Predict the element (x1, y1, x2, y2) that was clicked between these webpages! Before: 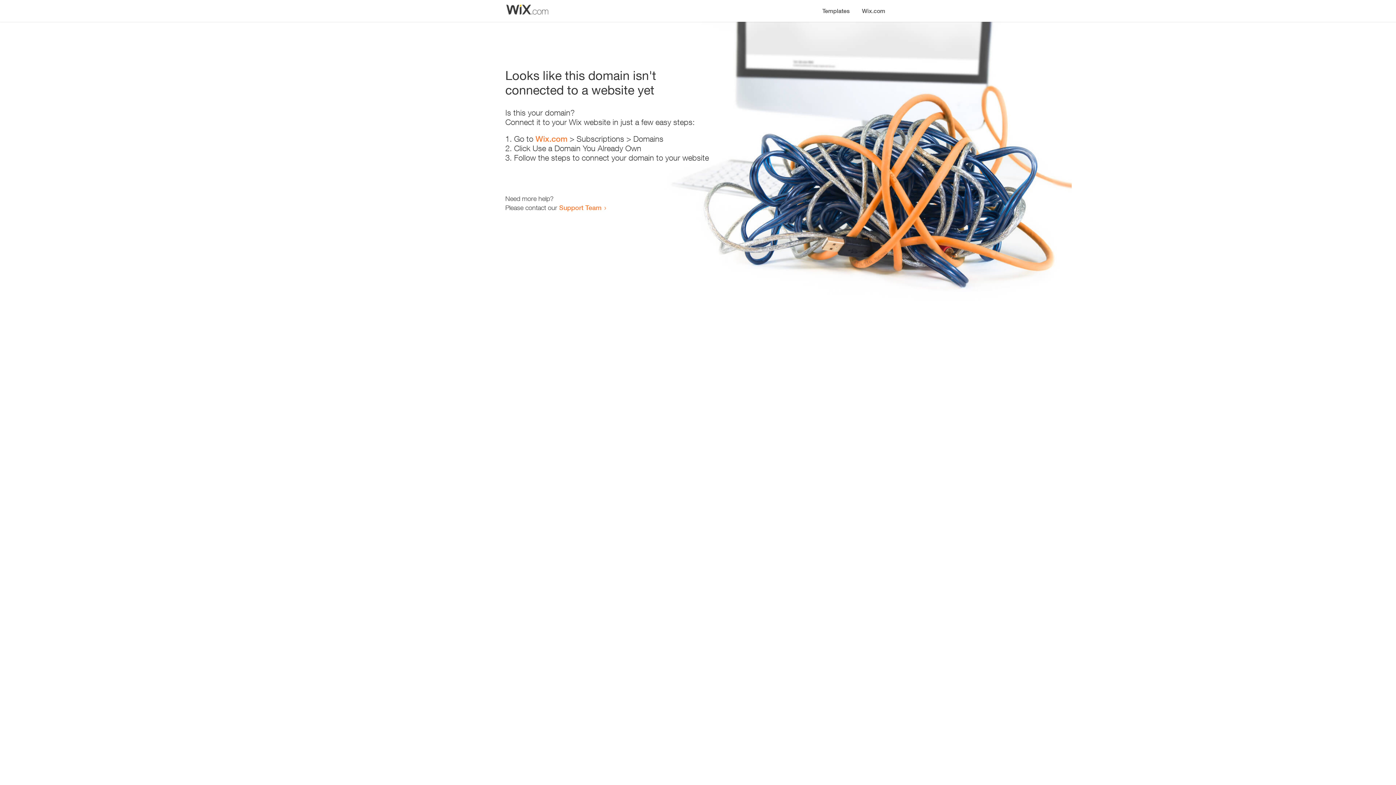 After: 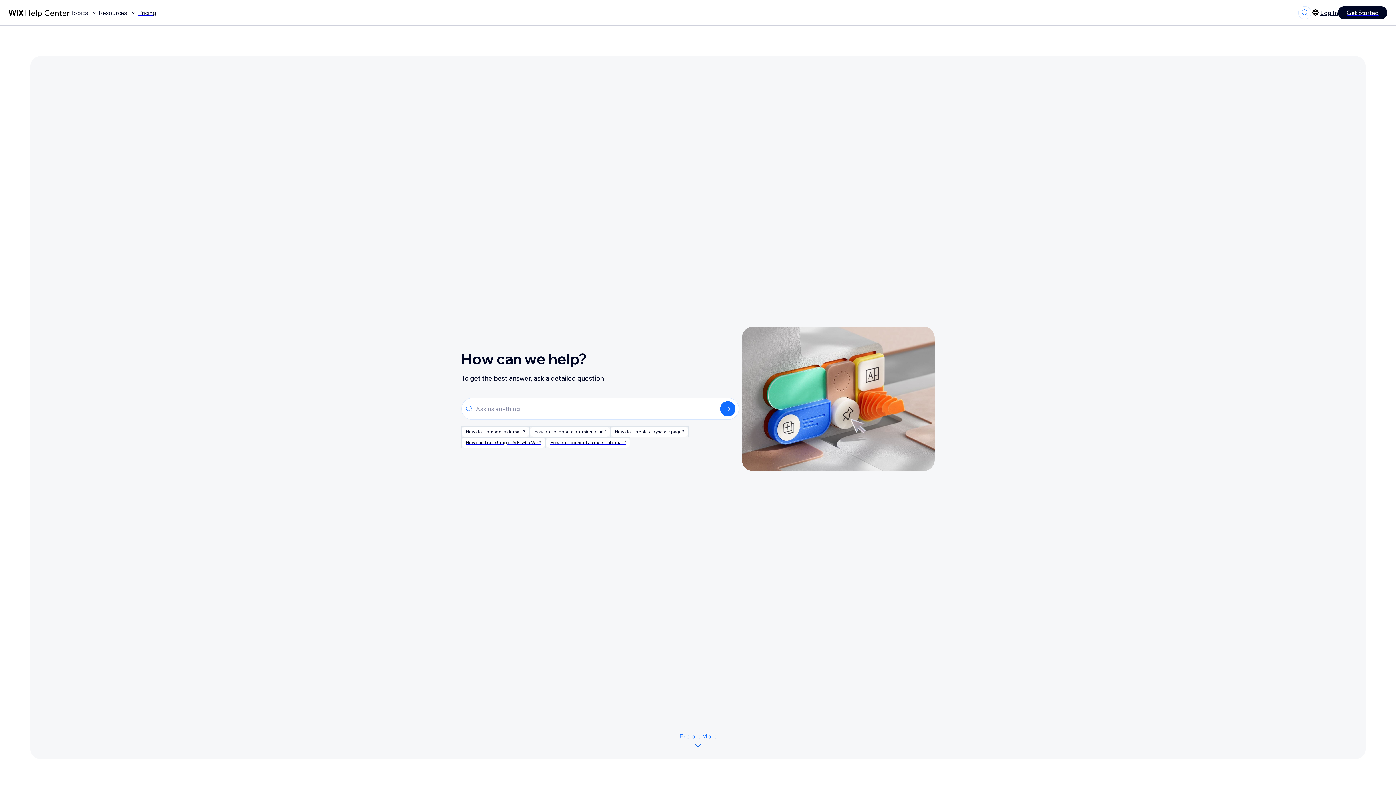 Action: label: Support Team bbox: (559, 203, 601, 211)